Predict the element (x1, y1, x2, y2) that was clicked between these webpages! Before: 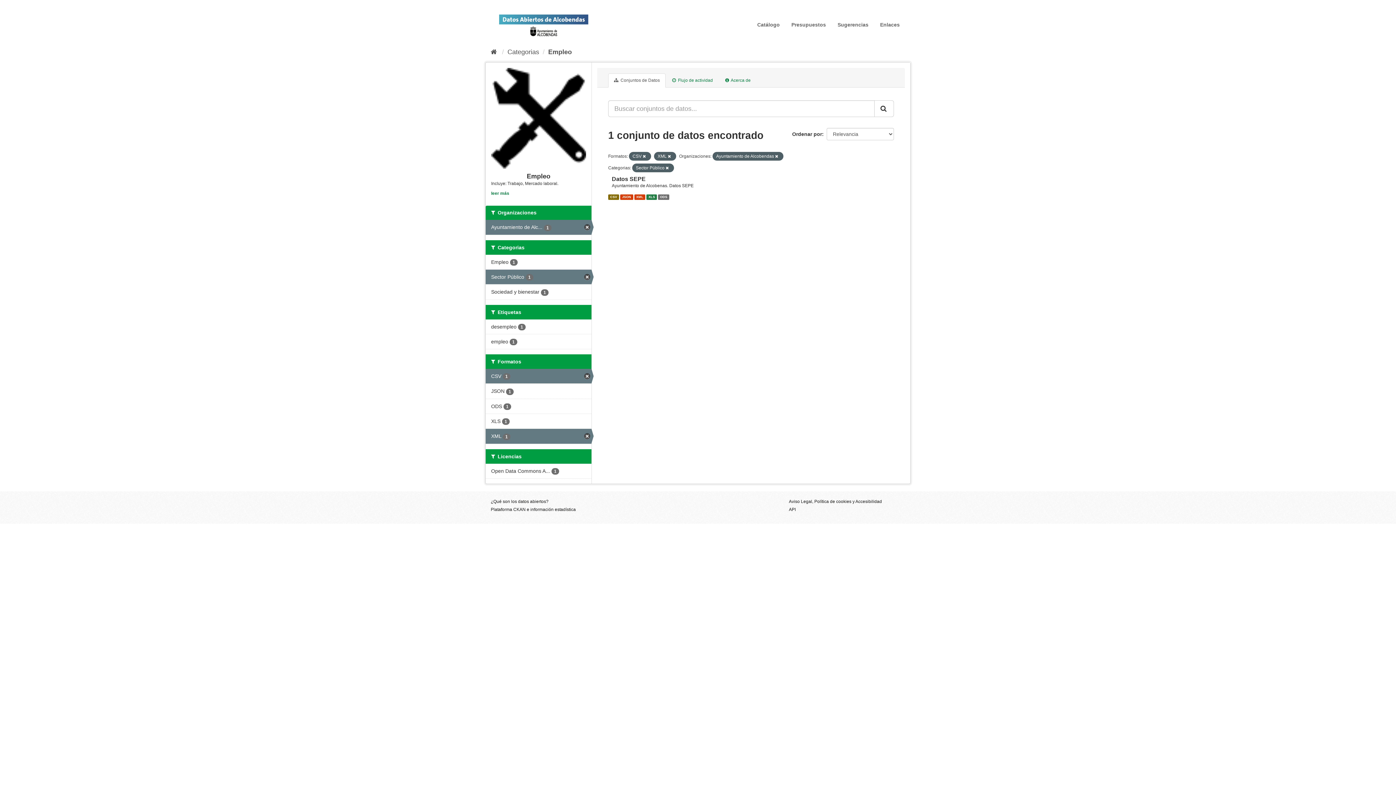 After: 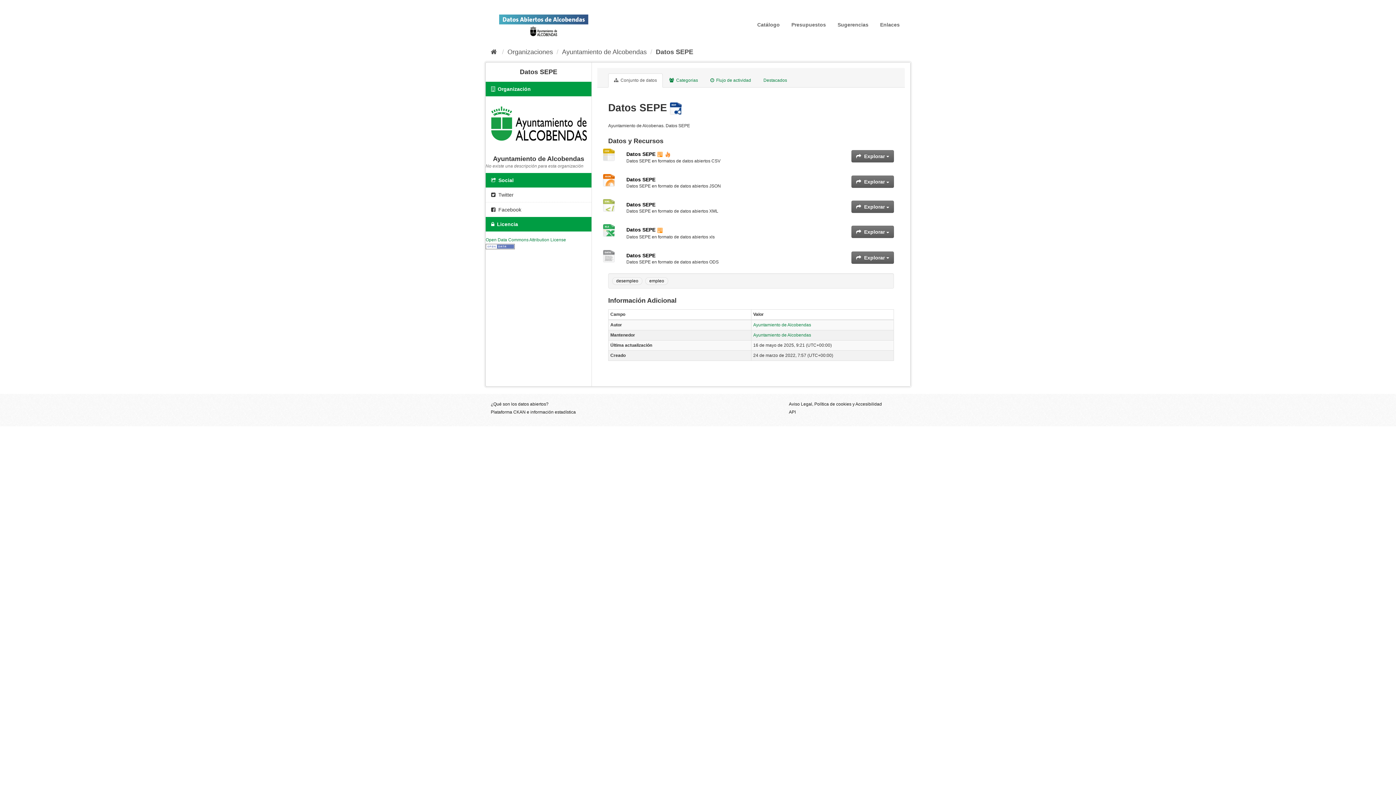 Action: label: JSON bbox: (620, 194, 633, 199)